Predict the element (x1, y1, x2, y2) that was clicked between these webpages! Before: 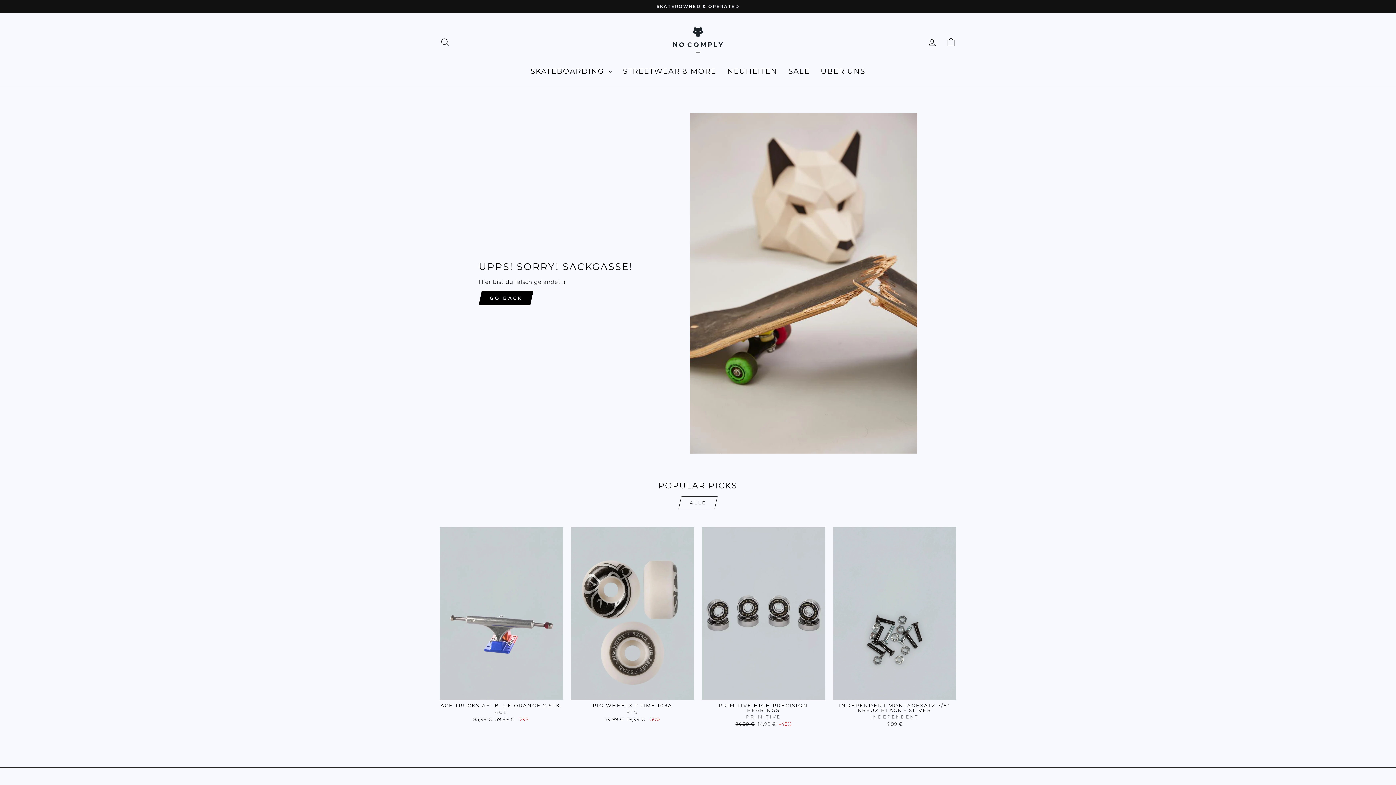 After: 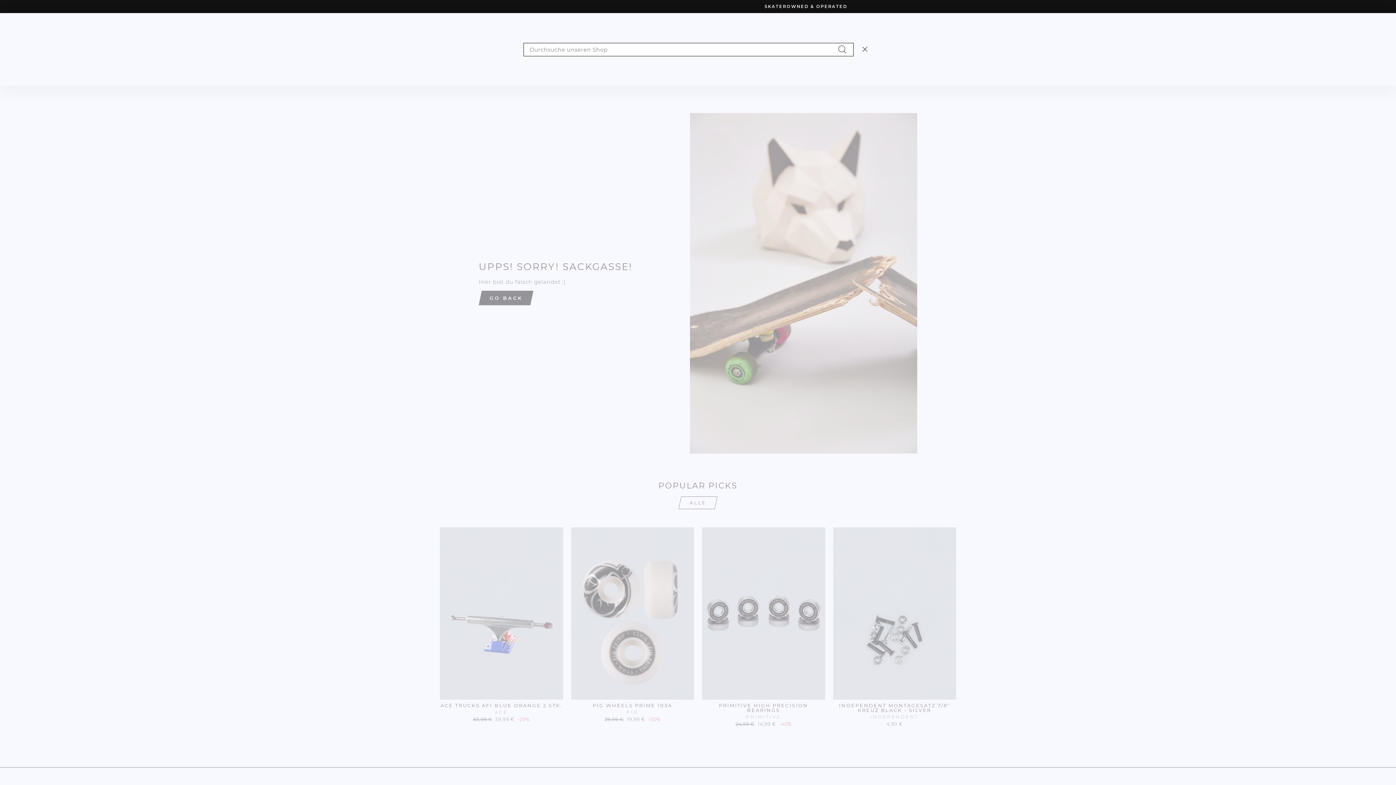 Action: label: SUCHE bbox: (435, 34, 454, 49)